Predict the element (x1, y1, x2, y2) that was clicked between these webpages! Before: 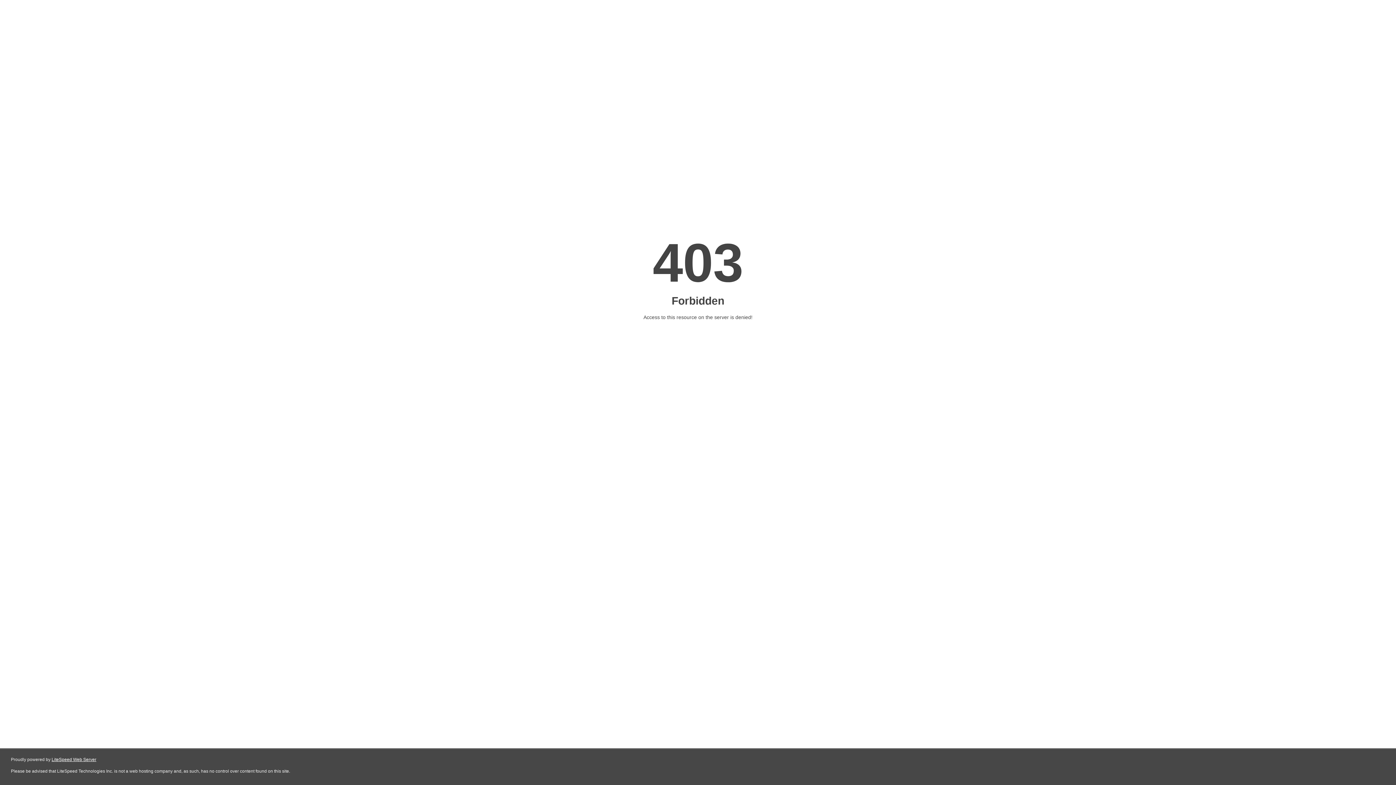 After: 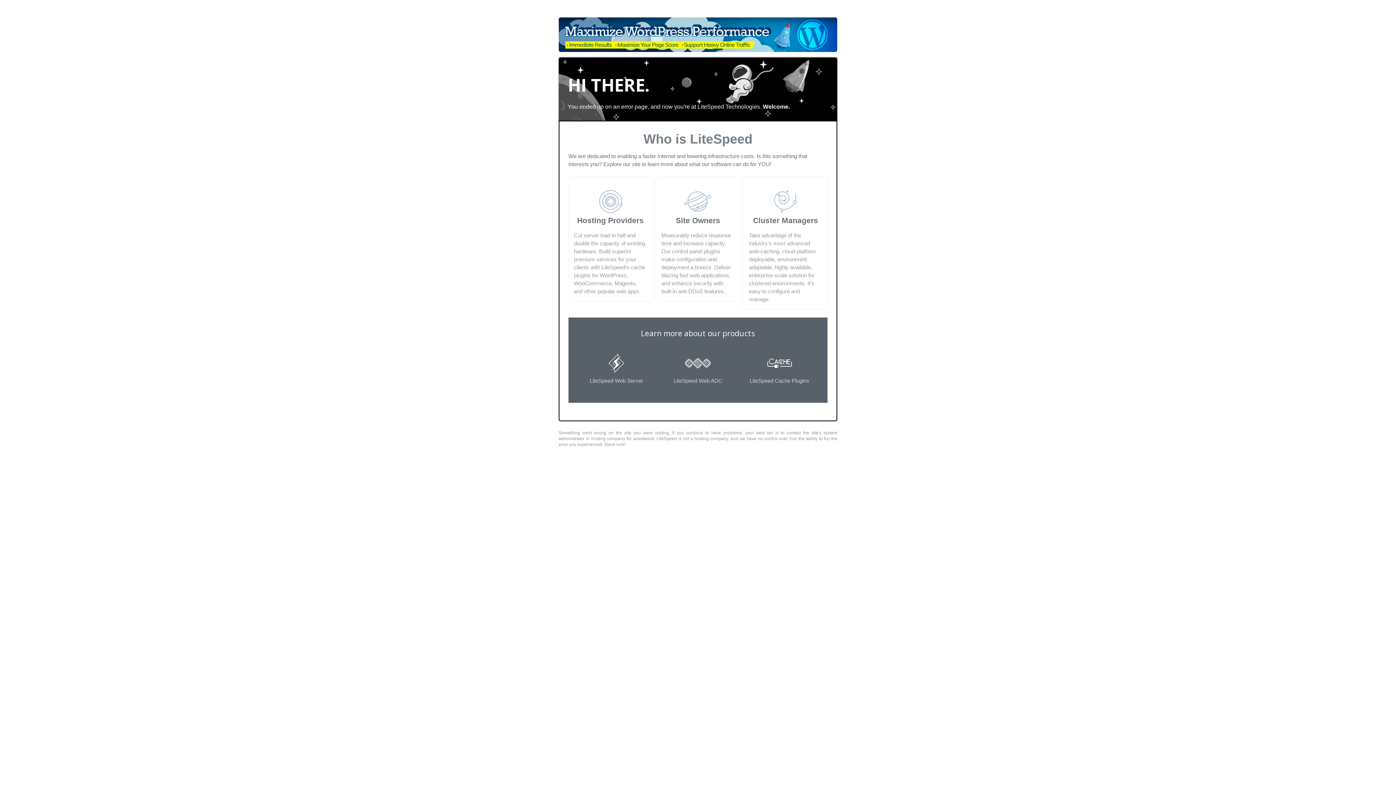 Action: bbox: (51, 757, 96, 762) label: LiteSpeed Web Server